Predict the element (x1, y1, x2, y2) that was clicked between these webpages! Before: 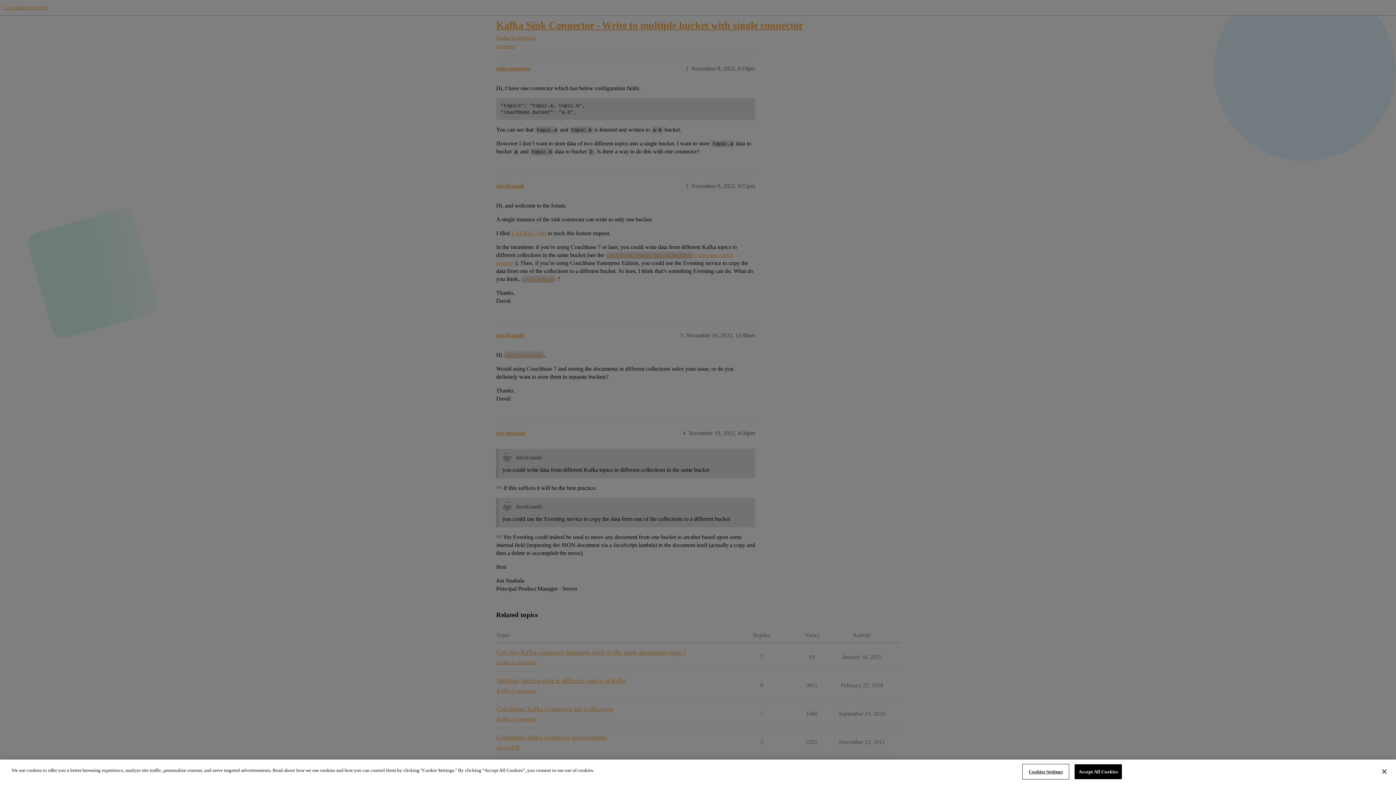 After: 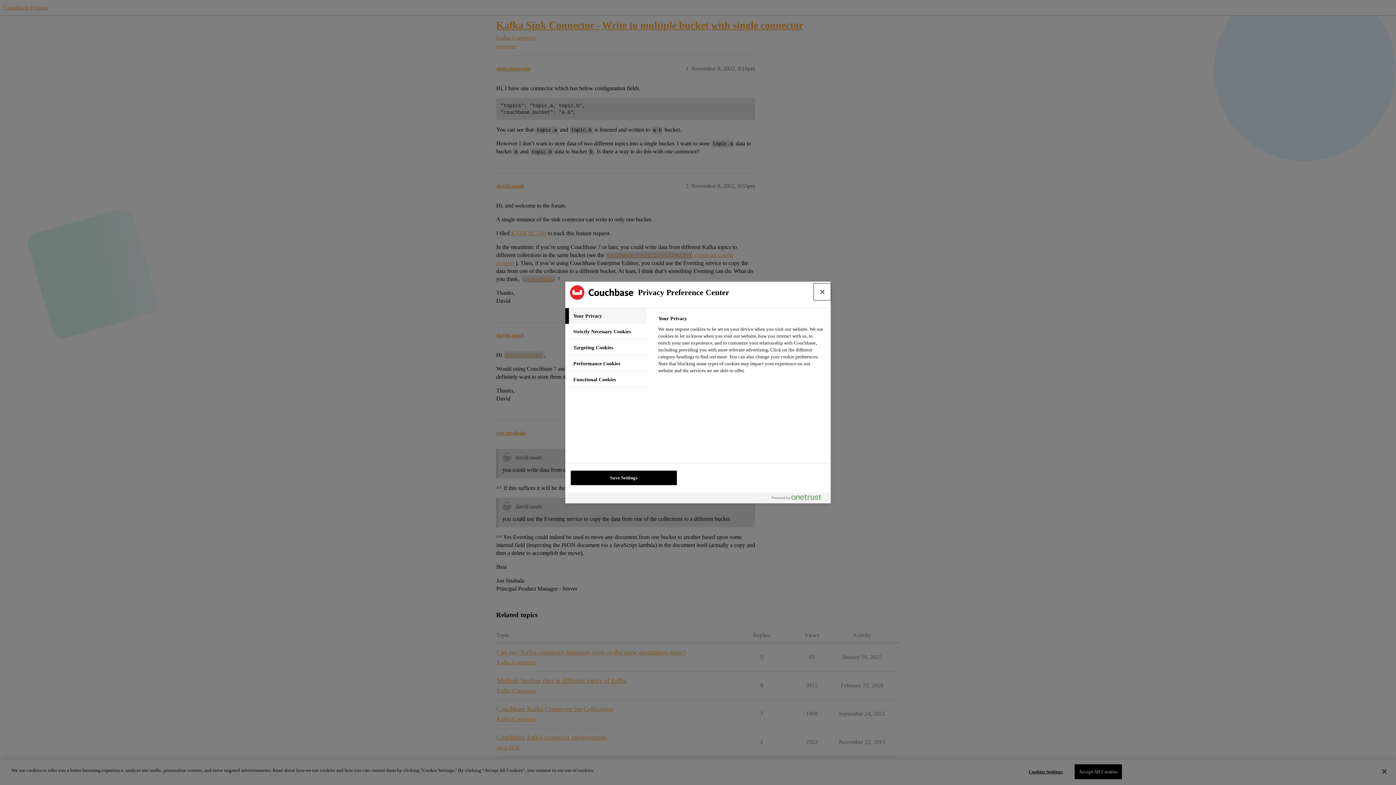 Action: bbox: (1023, 765, 1068, 779) label: Cookies Settings